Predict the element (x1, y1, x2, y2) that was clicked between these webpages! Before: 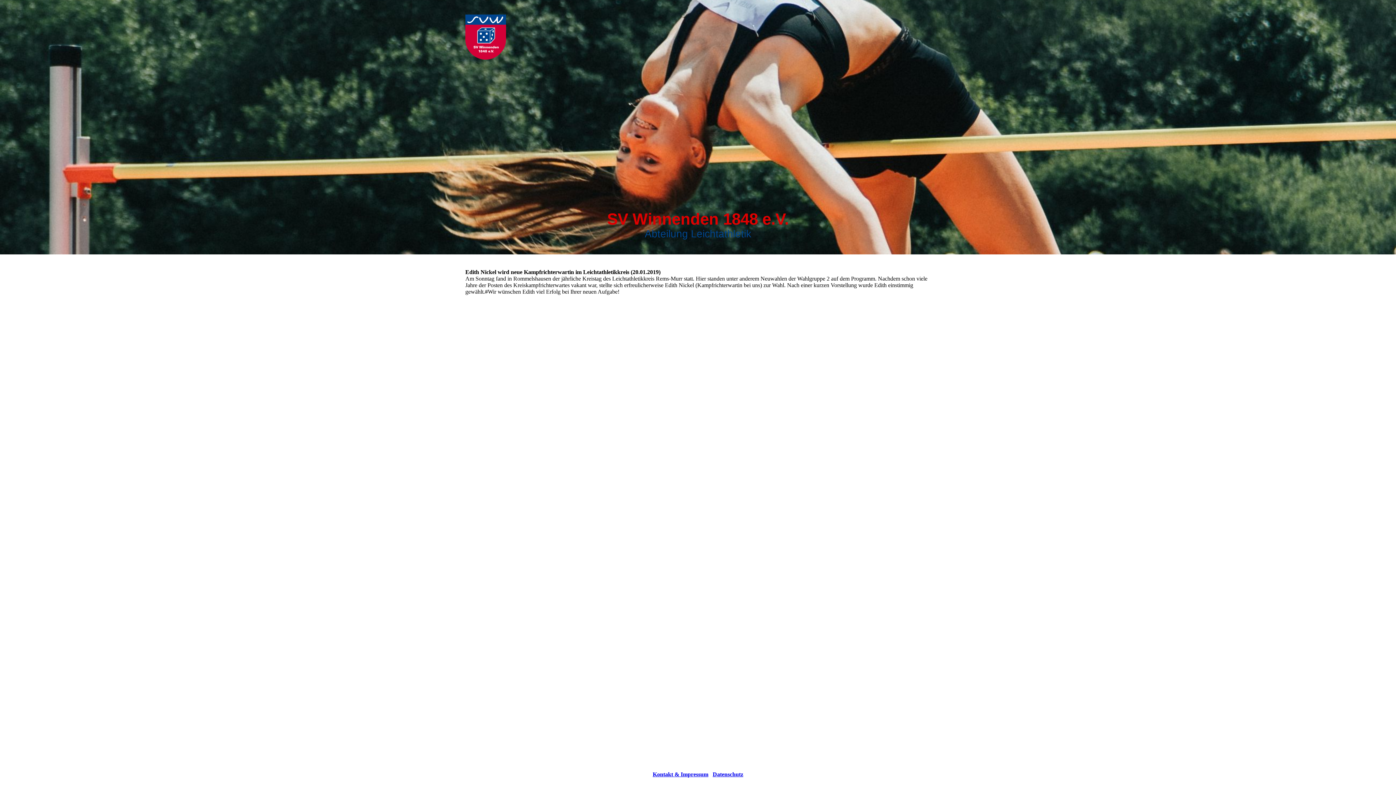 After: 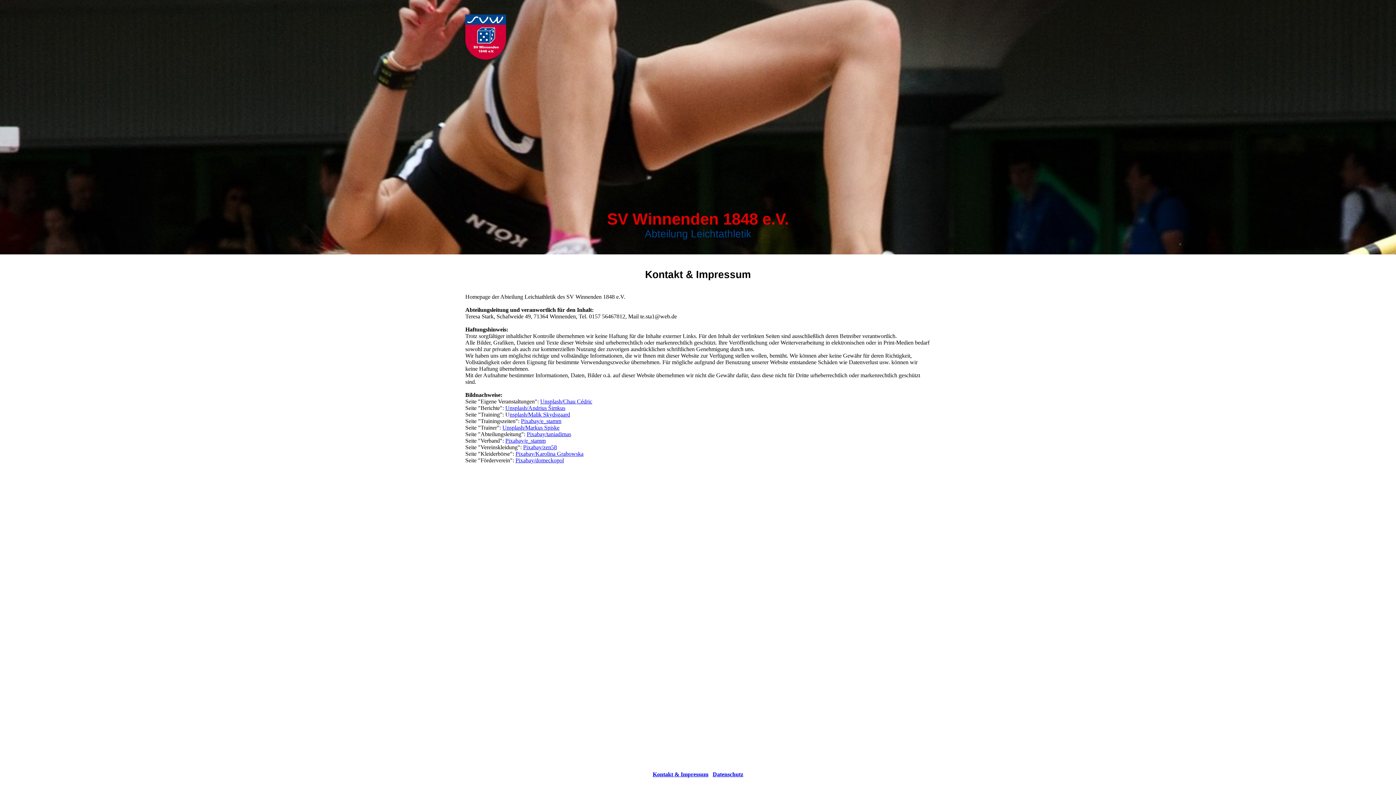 Action: label: Kontakt & Impressum bbox: (652, 771, 708, 777)